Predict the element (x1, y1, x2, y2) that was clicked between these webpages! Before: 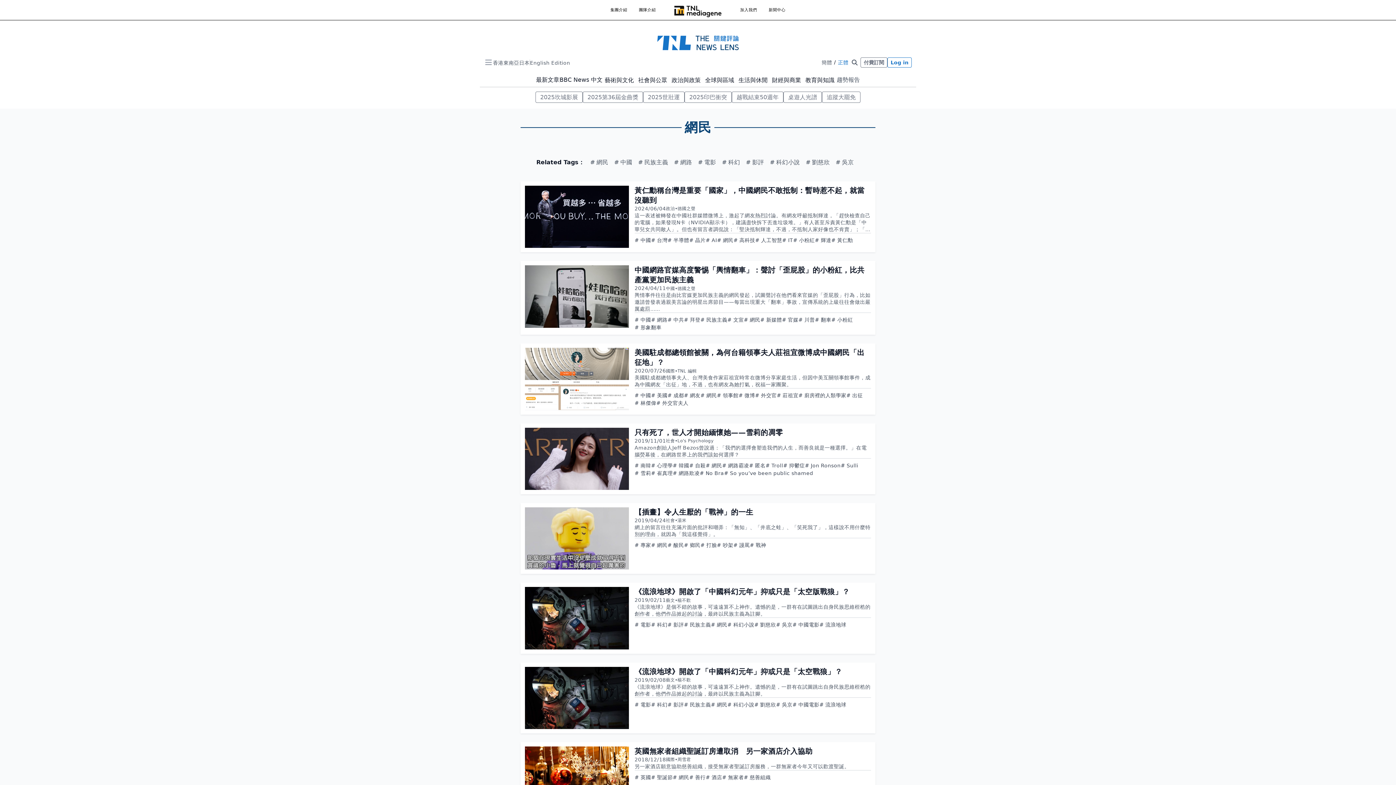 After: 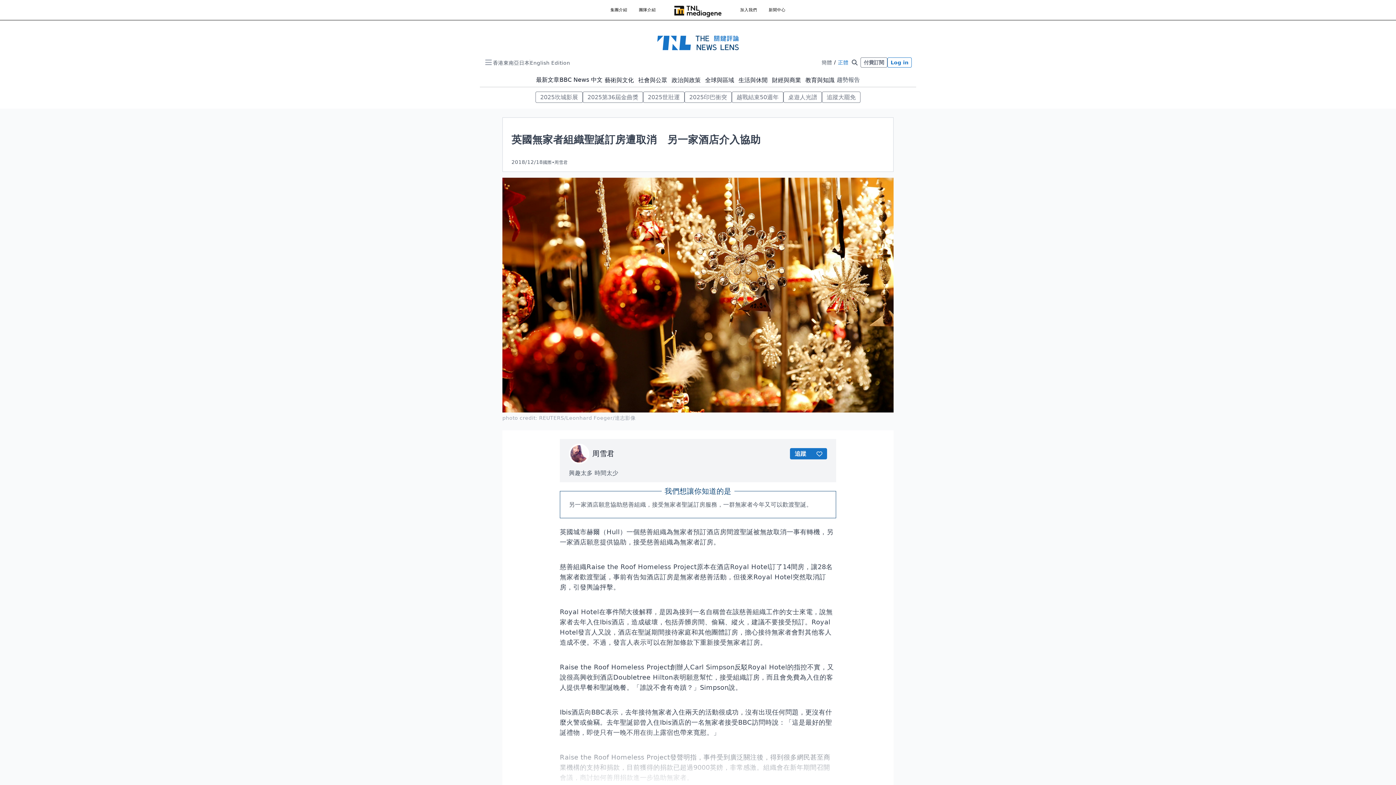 Action: label: 英國無家者組織聖誕訂房遭取消　另一家酒店介入協助 bbox: (634, 746, 871, 756)